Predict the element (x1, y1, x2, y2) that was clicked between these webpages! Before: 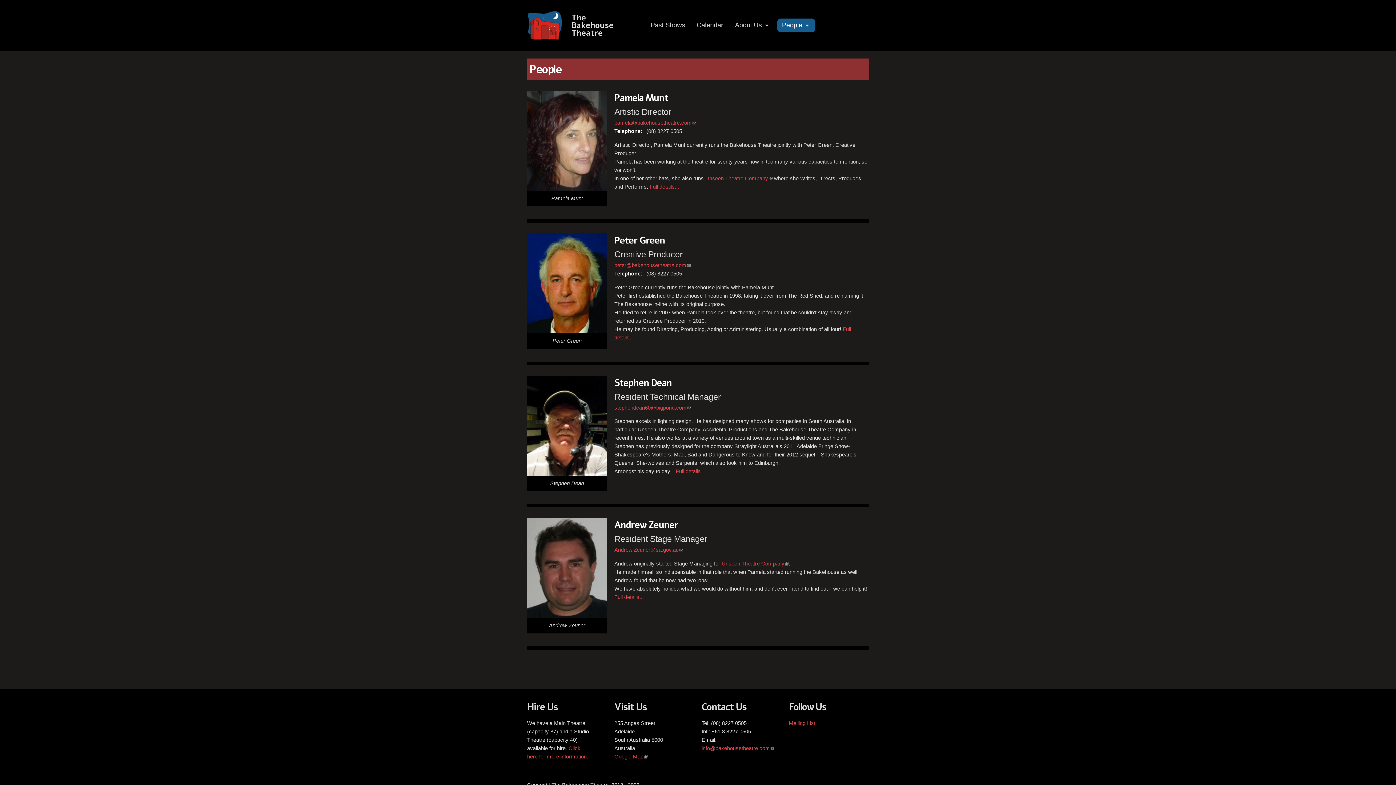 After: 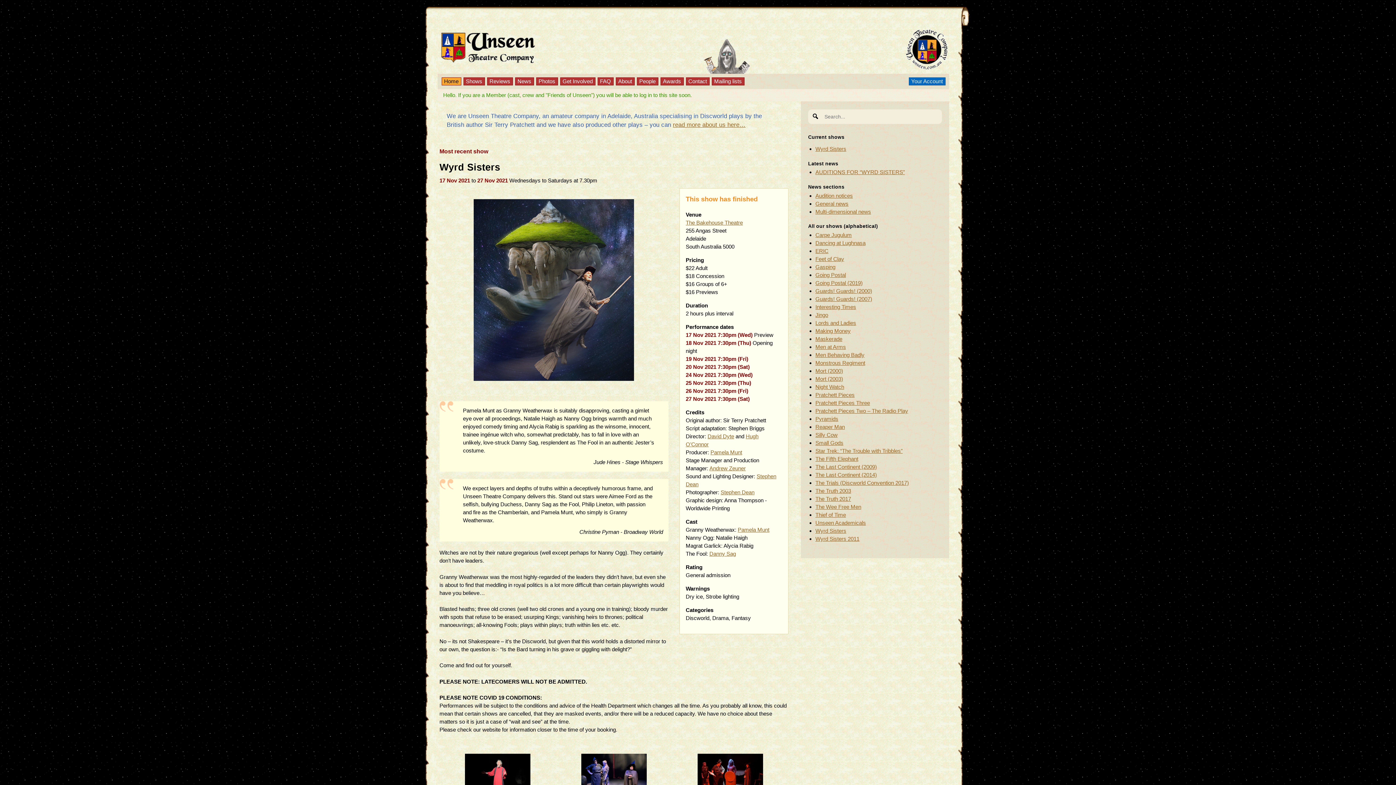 Action: label: Unseen Theatre Company
(link is external) bbox: (721, 561, 789, 566)